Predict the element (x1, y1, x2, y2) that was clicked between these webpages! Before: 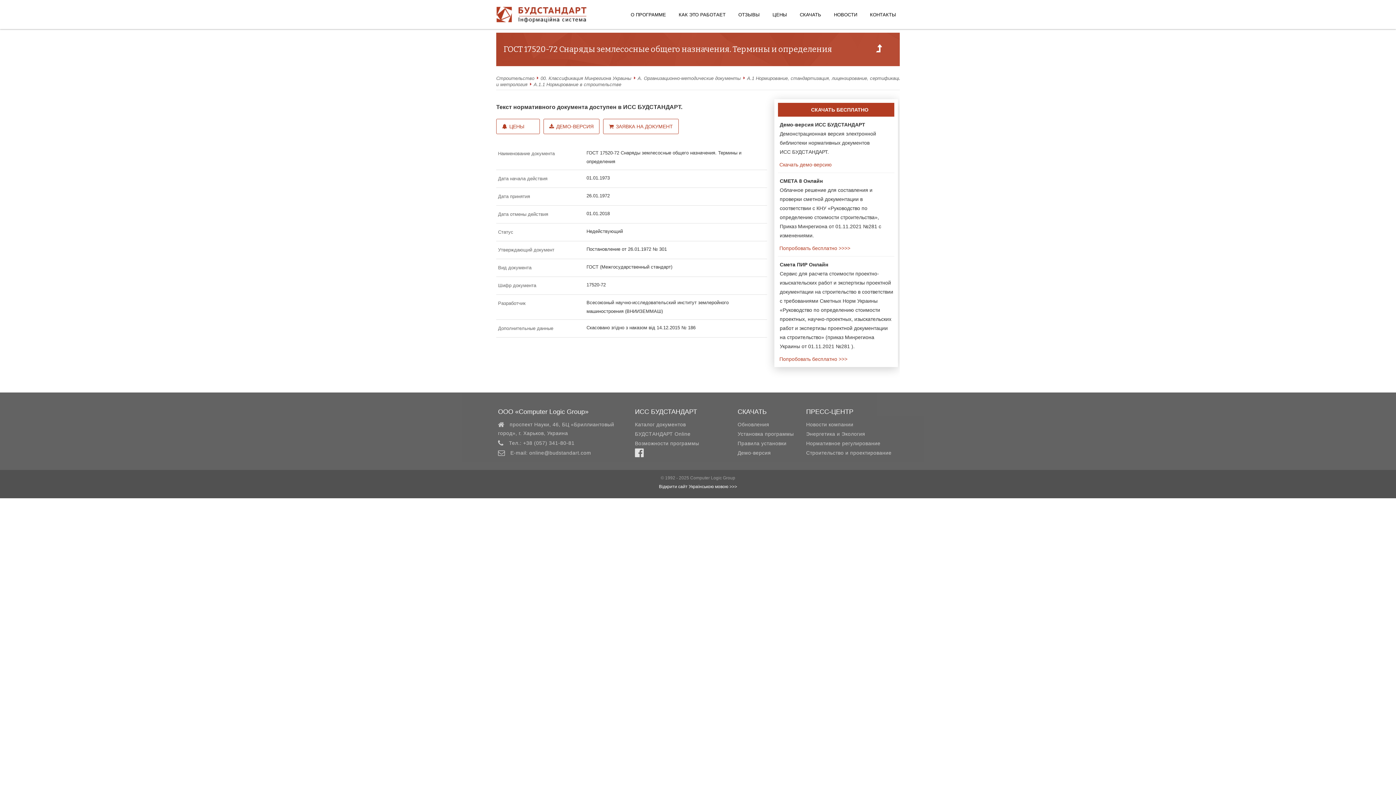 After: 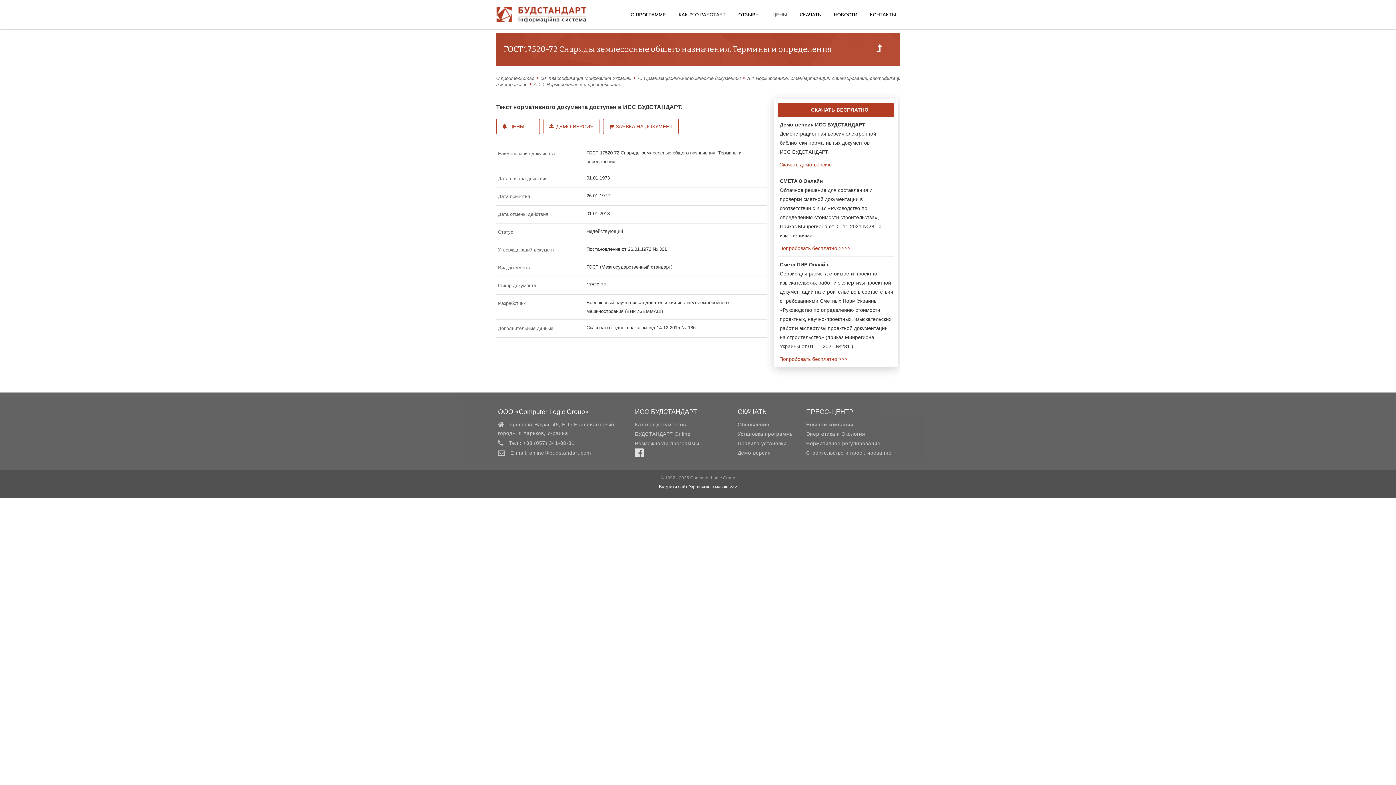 Action: bbox: (806, 440, 880, 446) label: Нормативное регулирование